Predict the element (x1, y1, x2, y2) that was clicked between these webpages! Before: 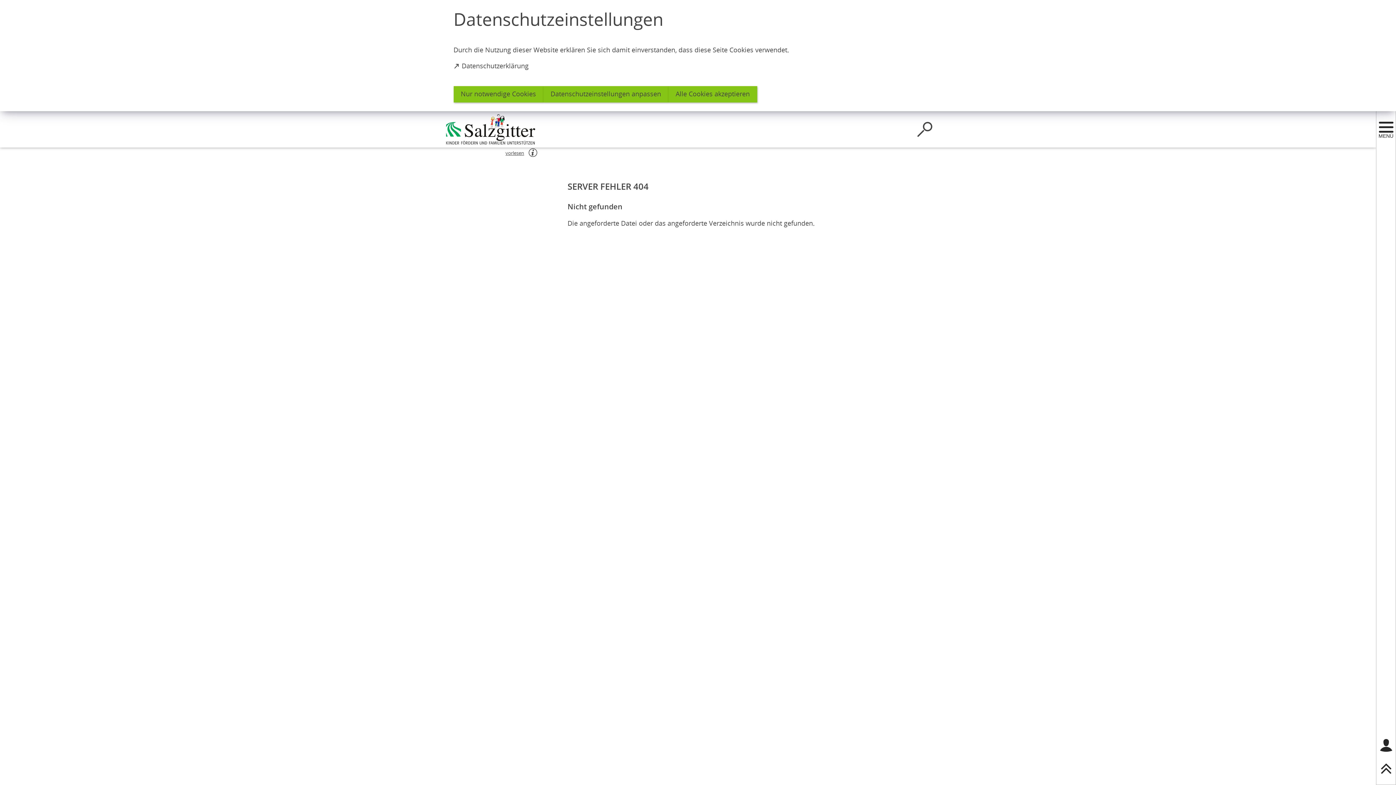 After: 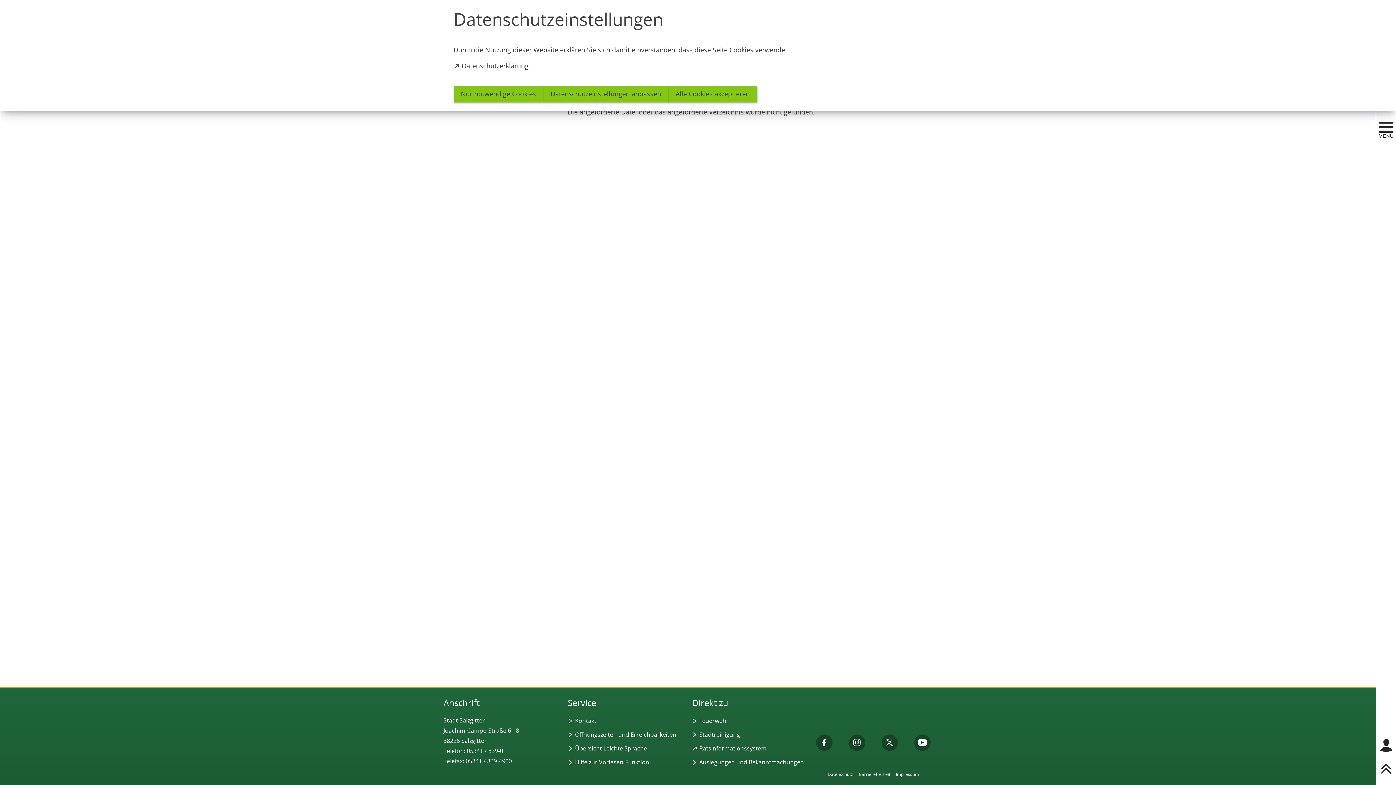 Action: label: scrollToTop bbox: (1379, 761, 1393, 776)